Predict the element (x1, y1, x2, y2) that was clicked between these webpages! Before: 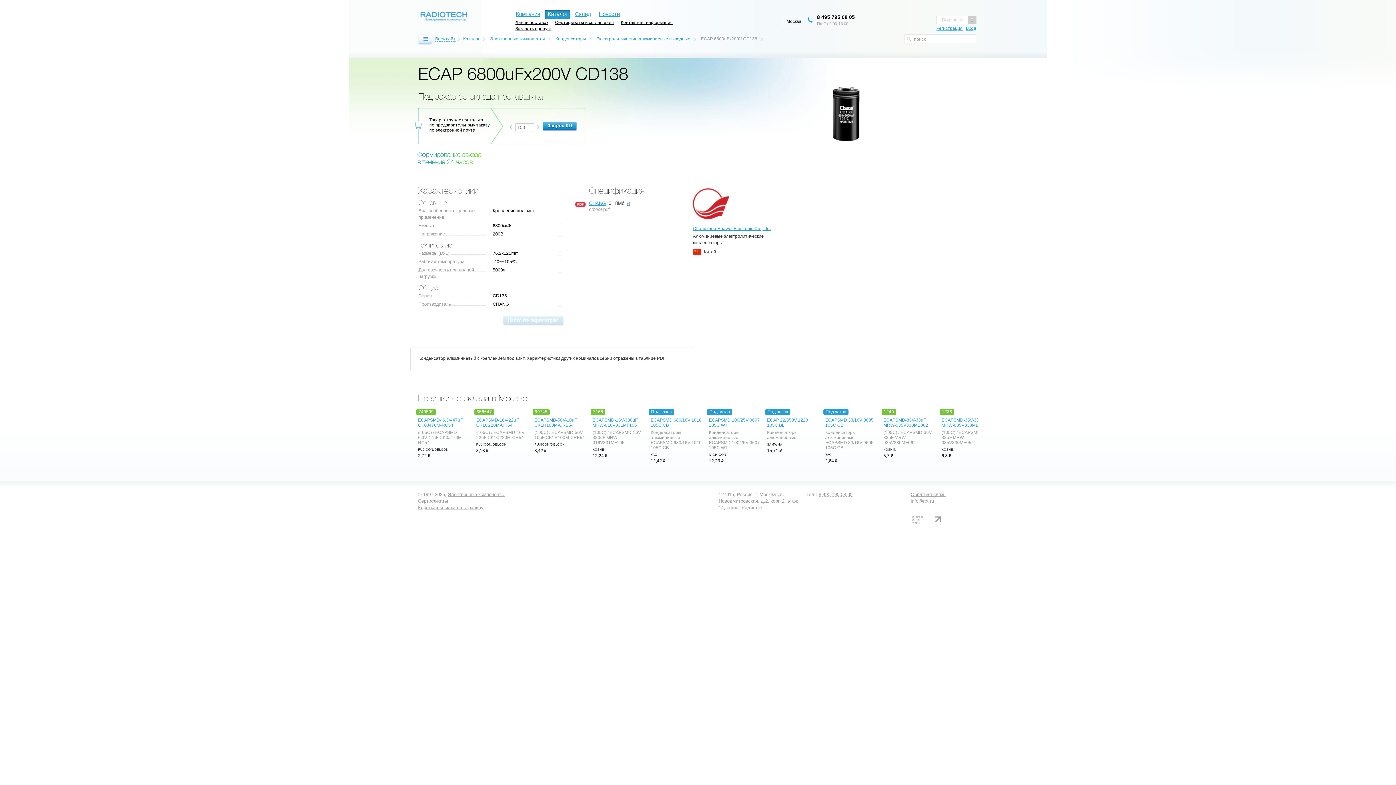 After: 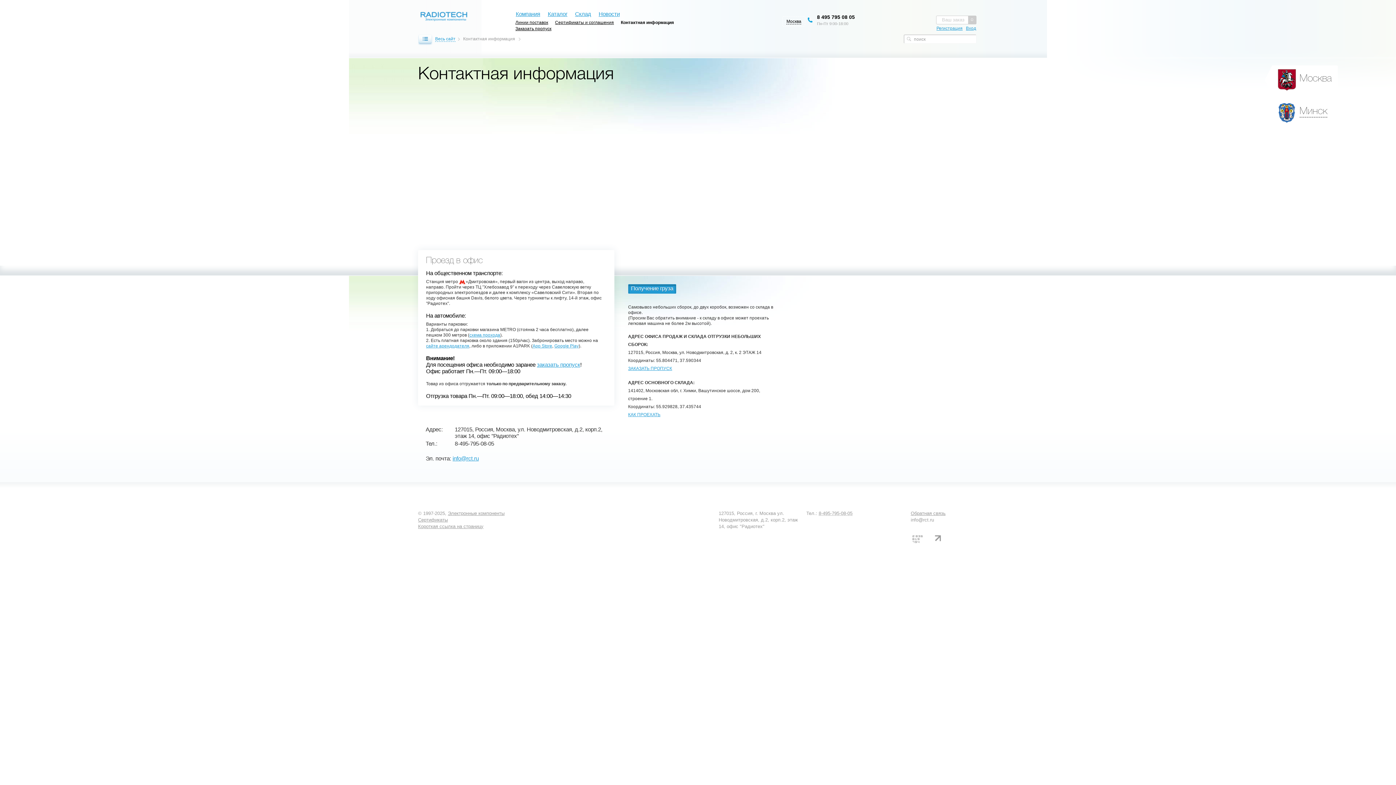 Action: bbox: (618, 19, 675, 25) label: Контактная информация